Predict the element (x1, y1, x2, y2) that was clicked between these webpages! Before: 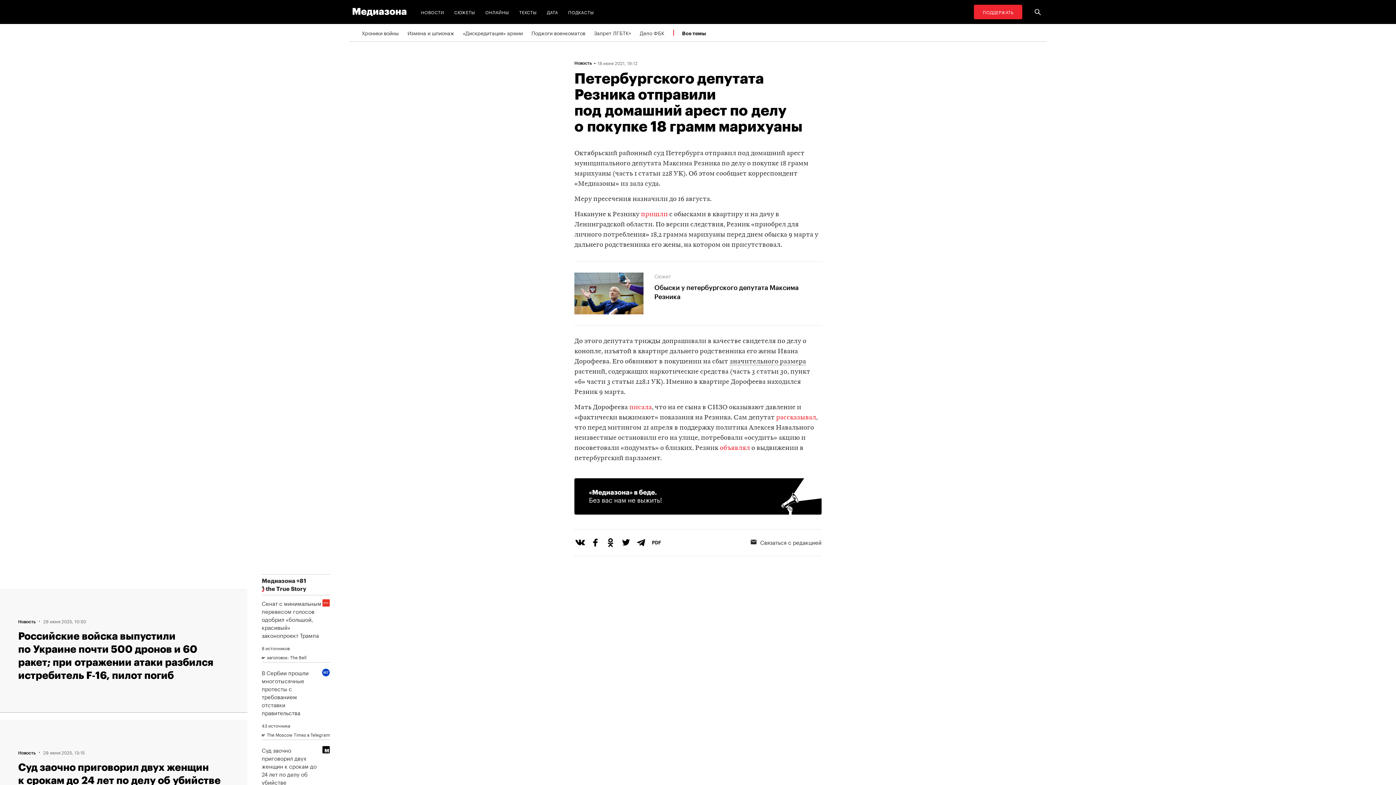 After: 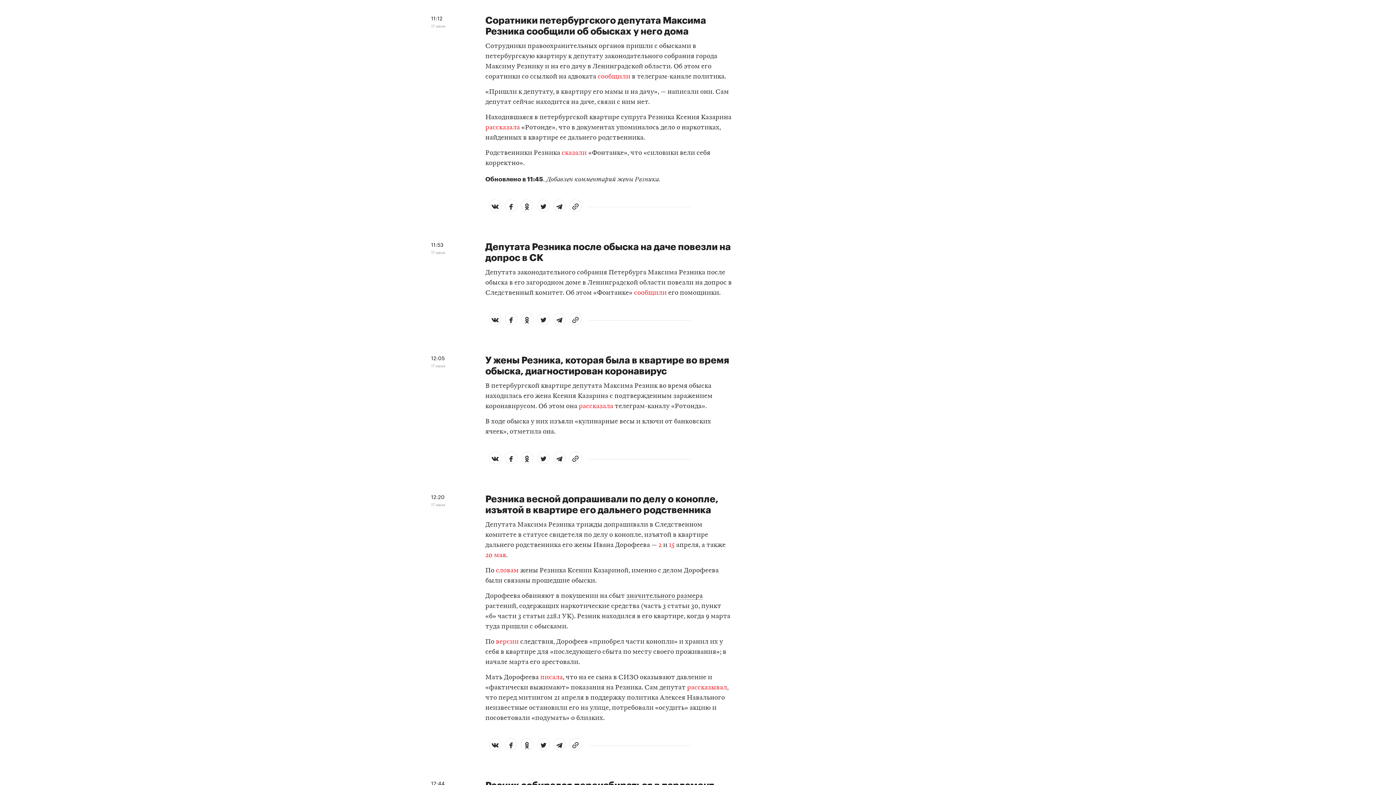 Action: bbox: (641, 211, 668, 217) label: пришли